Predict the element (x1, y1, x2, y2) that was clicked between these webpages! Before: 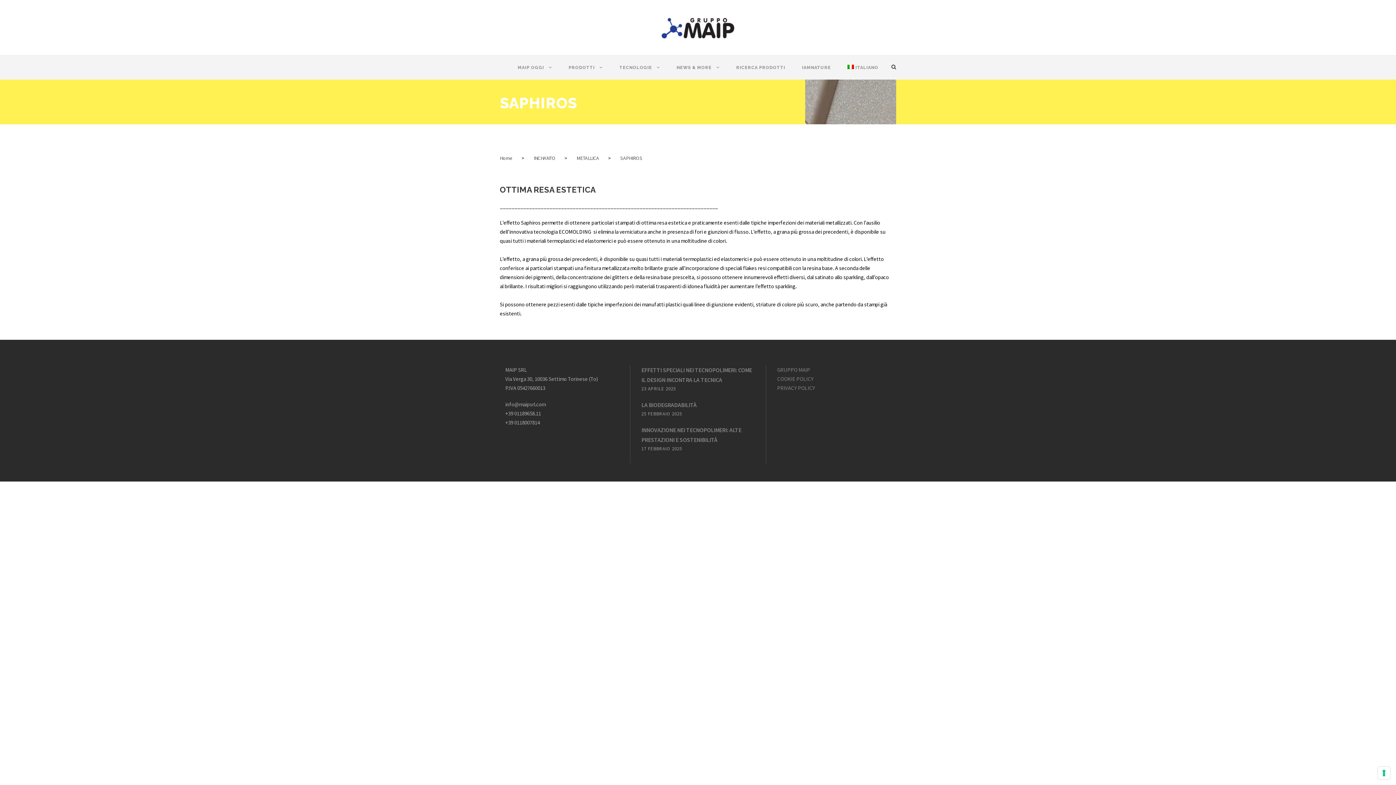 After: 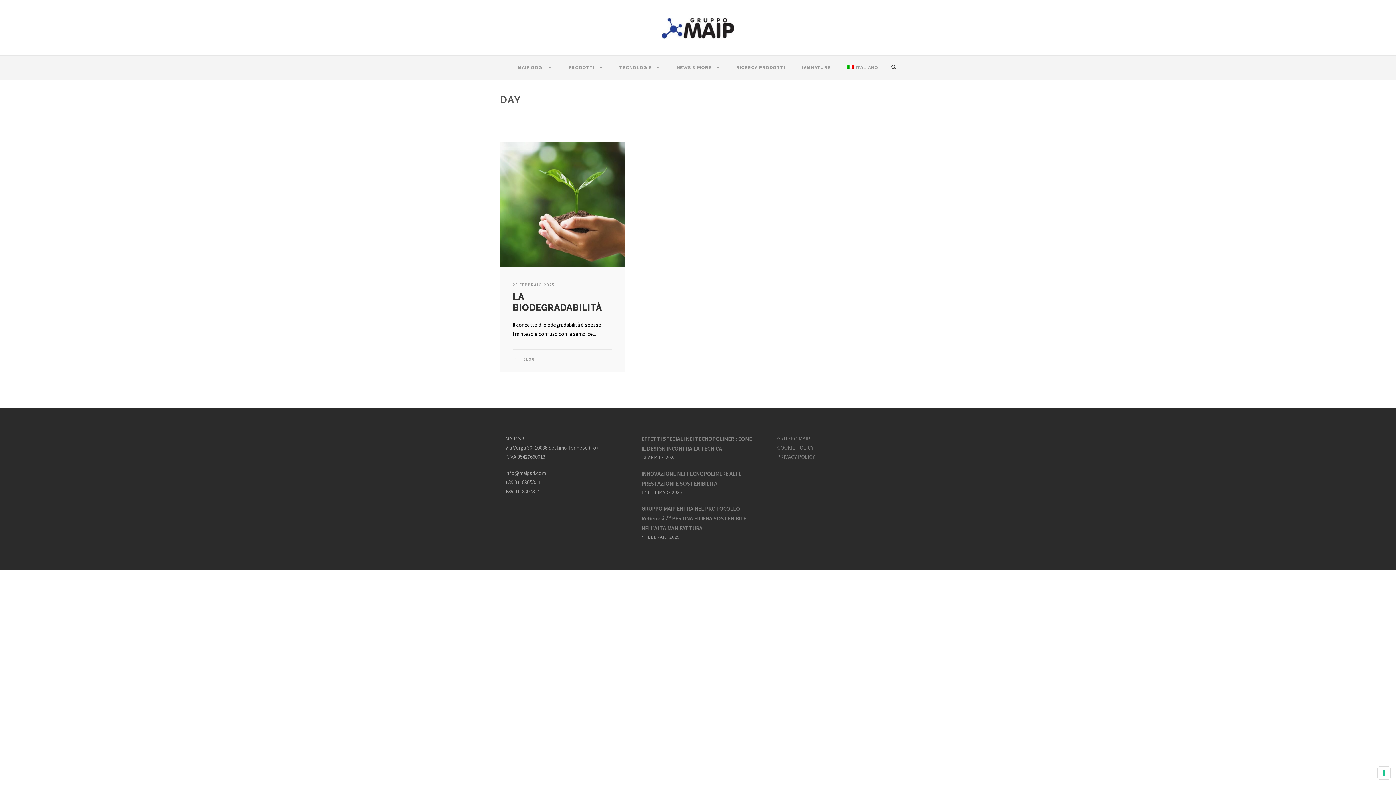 Action: bbox: (641, 410, 682, 417) label: 25 FEBBRAIO 2025